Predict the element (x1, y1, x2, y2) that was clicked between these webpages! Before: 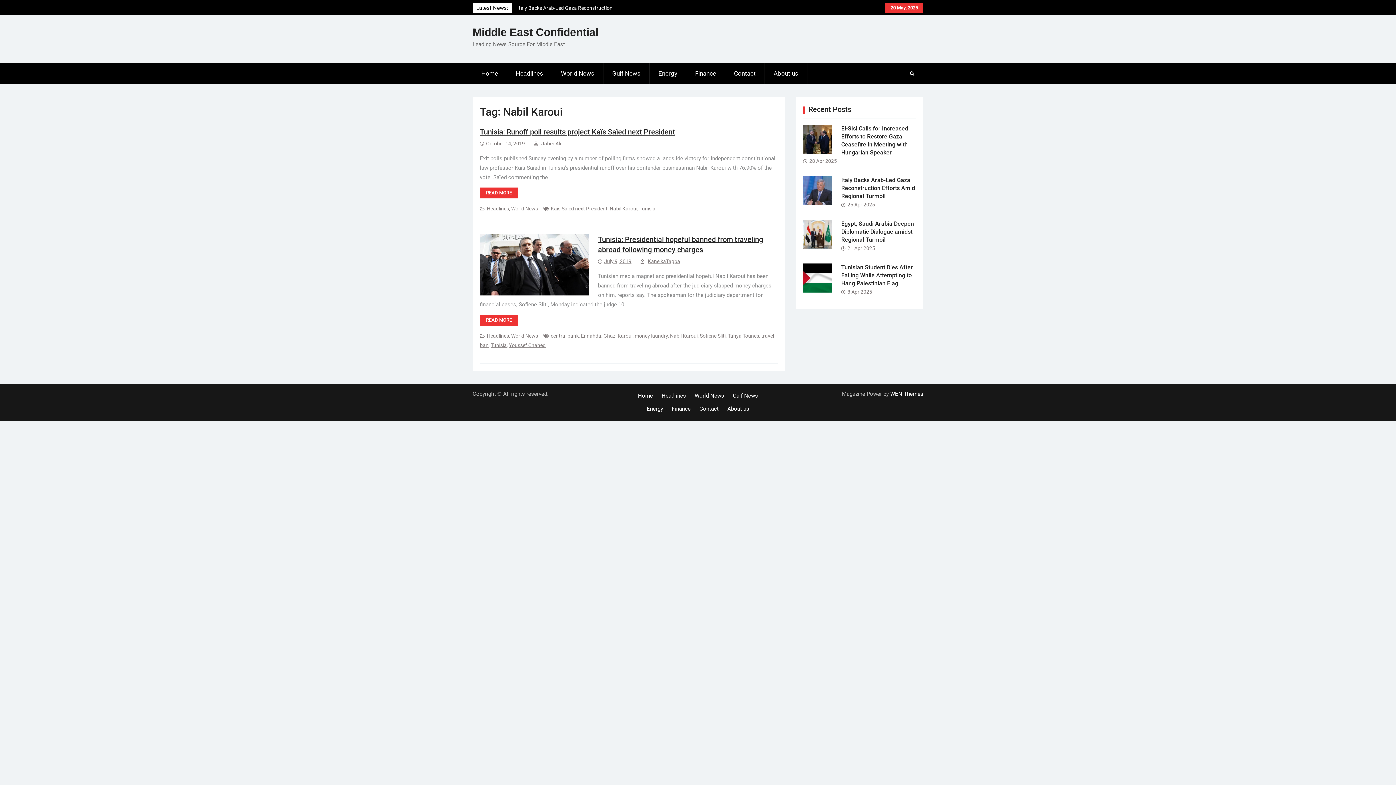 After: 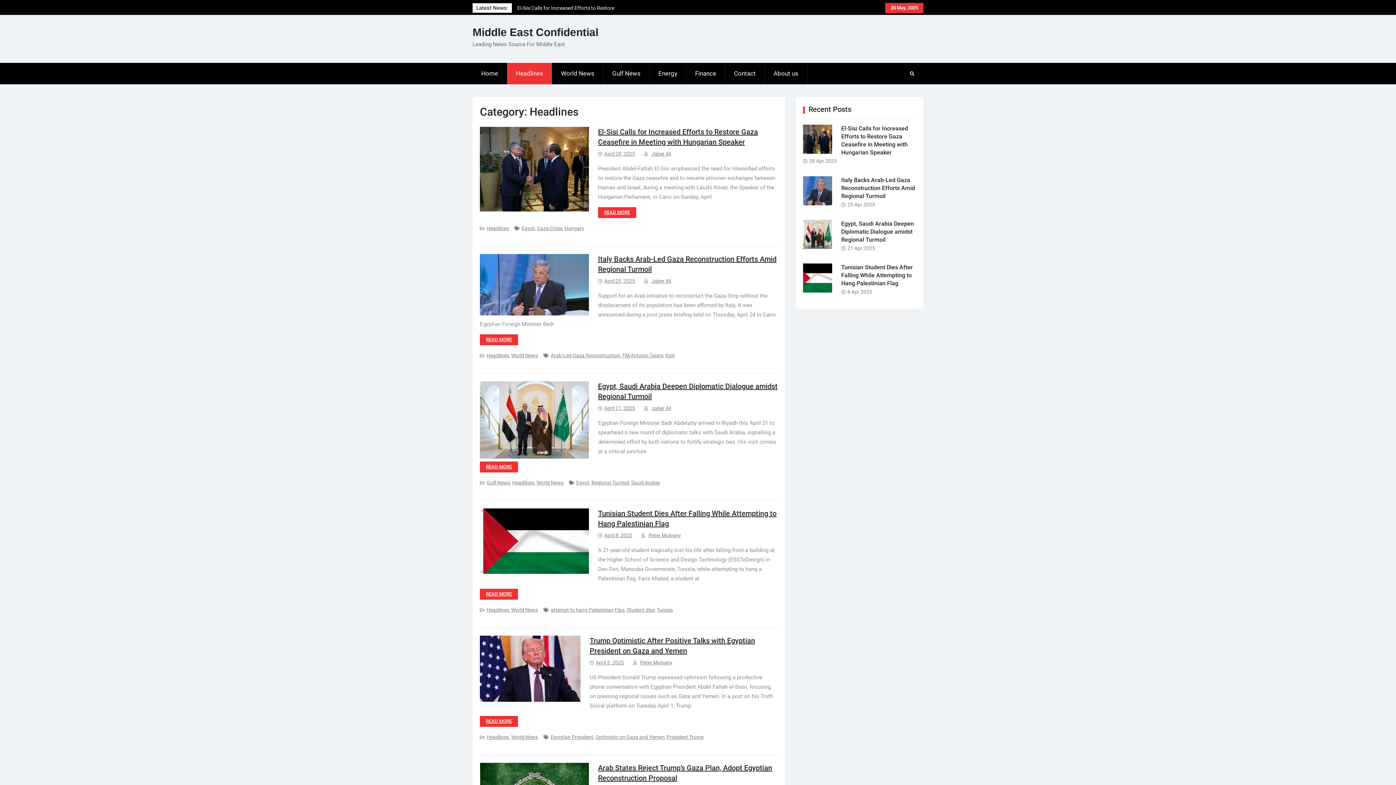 Action: label: Headlines bbox: (486, 205, 509, 211)